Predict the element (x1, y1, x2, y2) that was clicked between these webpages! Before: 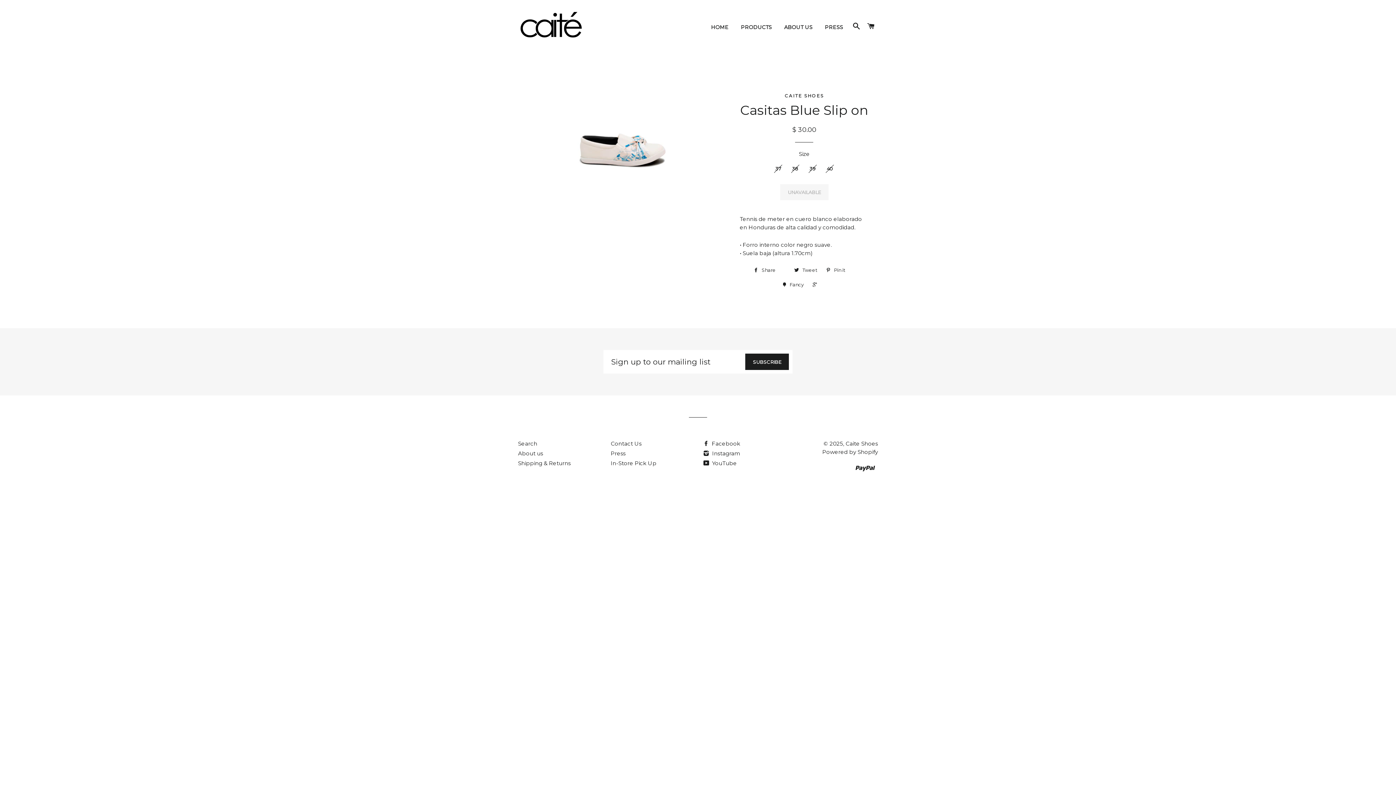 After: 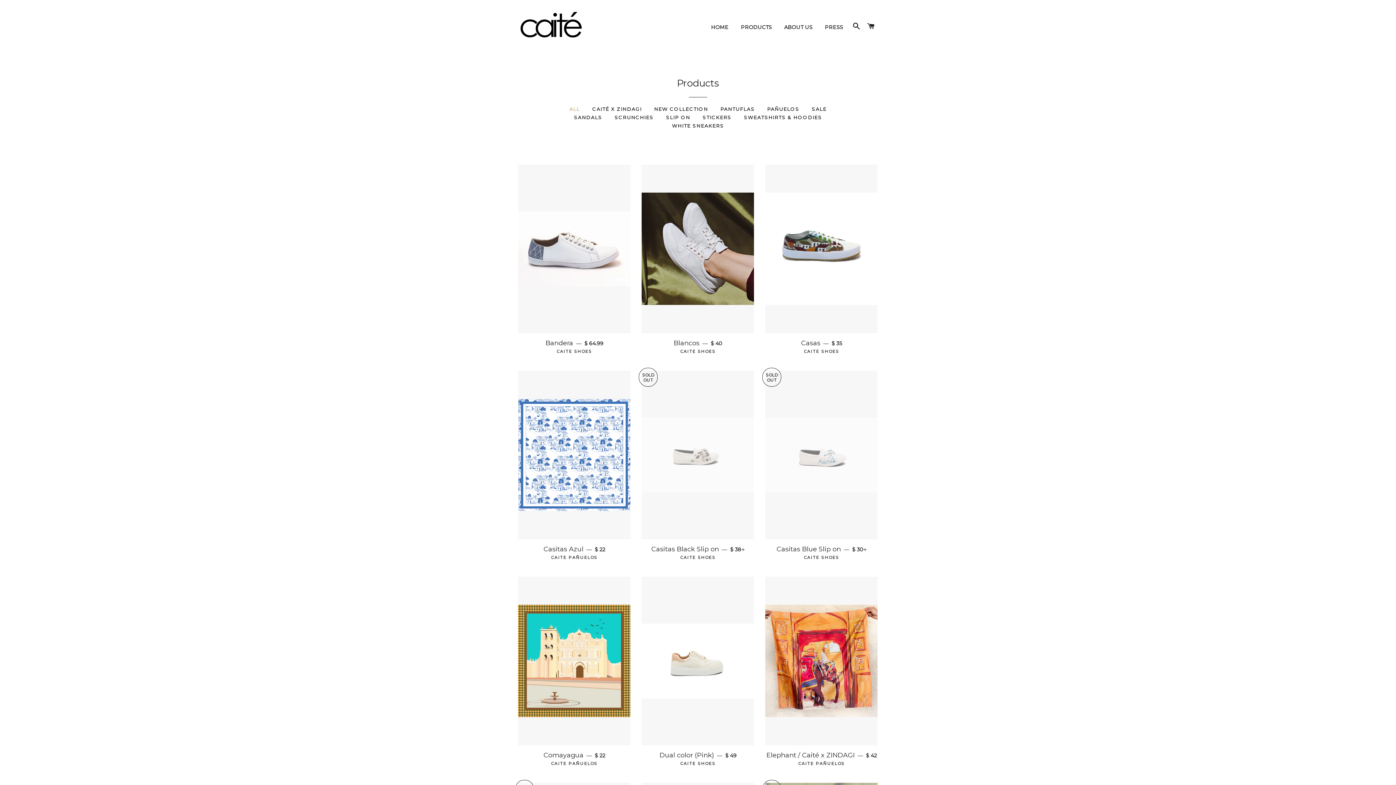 Action: label: PRODUCTS bbox: (735, 18, 777, 36)